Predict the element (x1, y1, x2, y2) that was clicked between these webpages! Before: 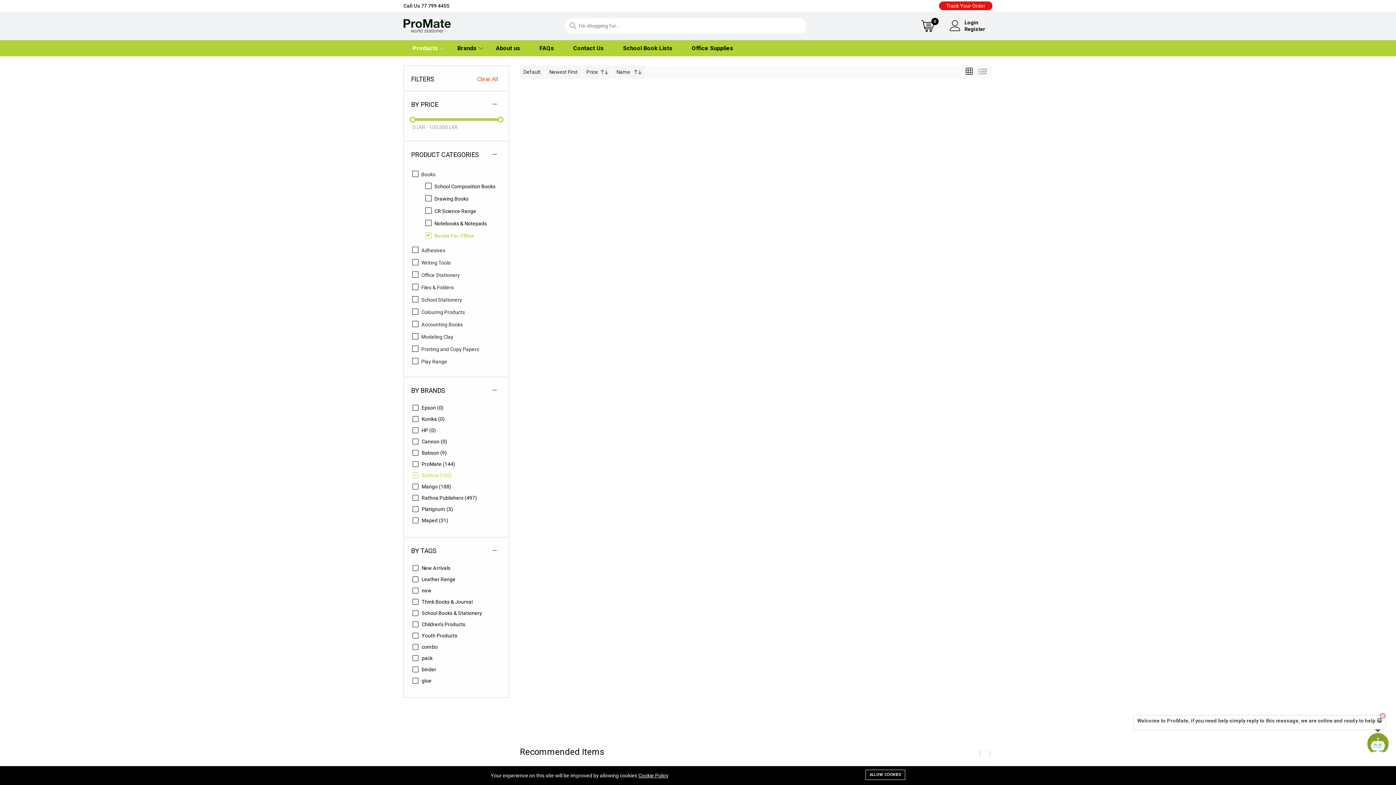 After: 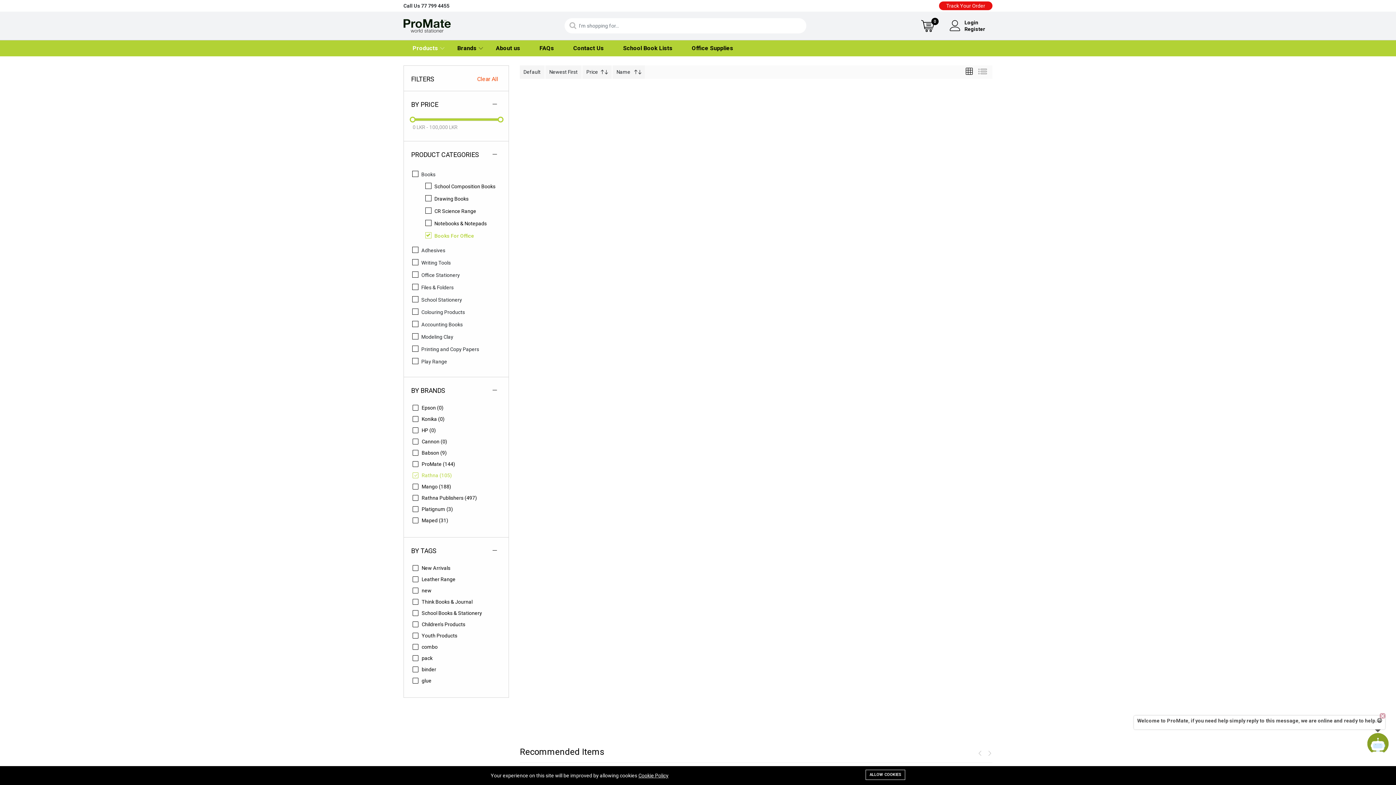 Action: label:  School Stationery bbox: (412, 295, 494, 303)